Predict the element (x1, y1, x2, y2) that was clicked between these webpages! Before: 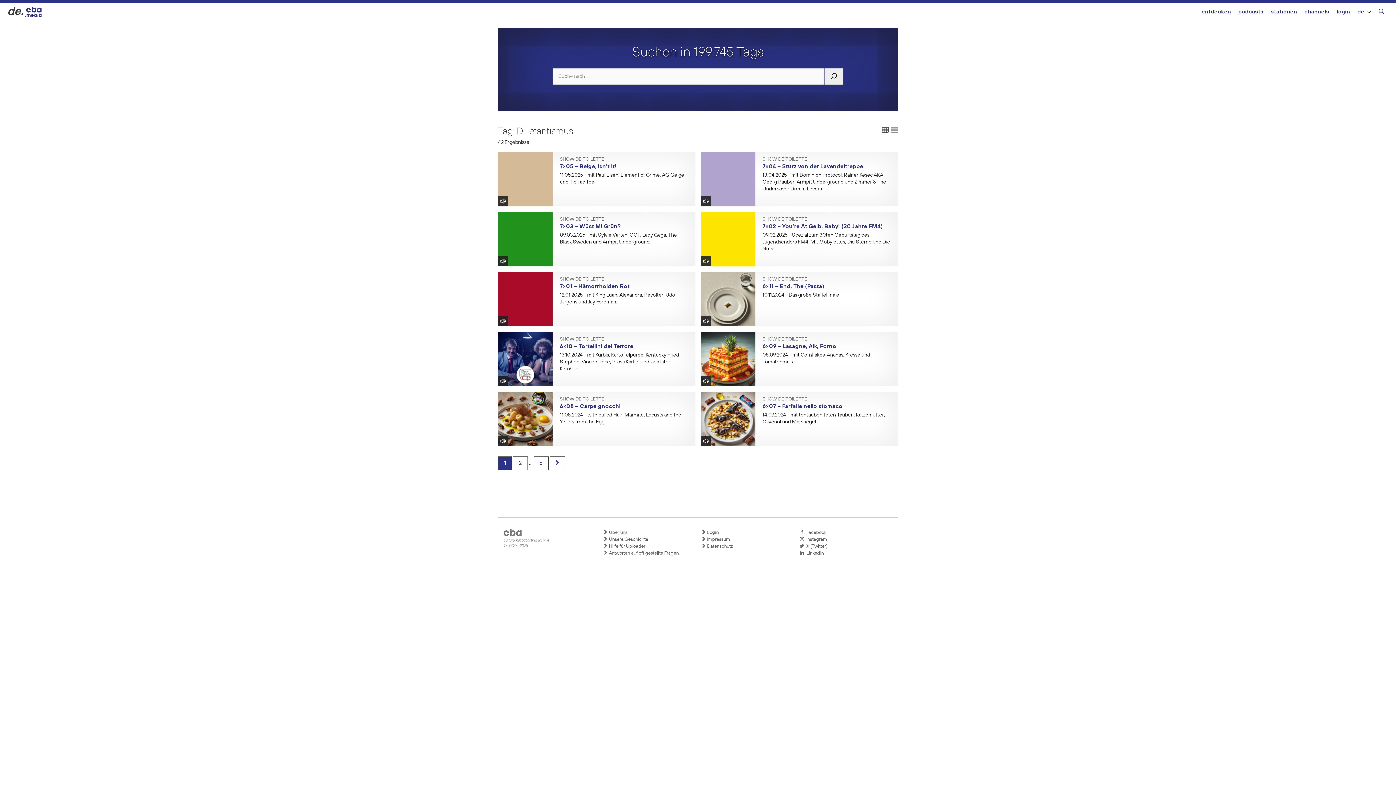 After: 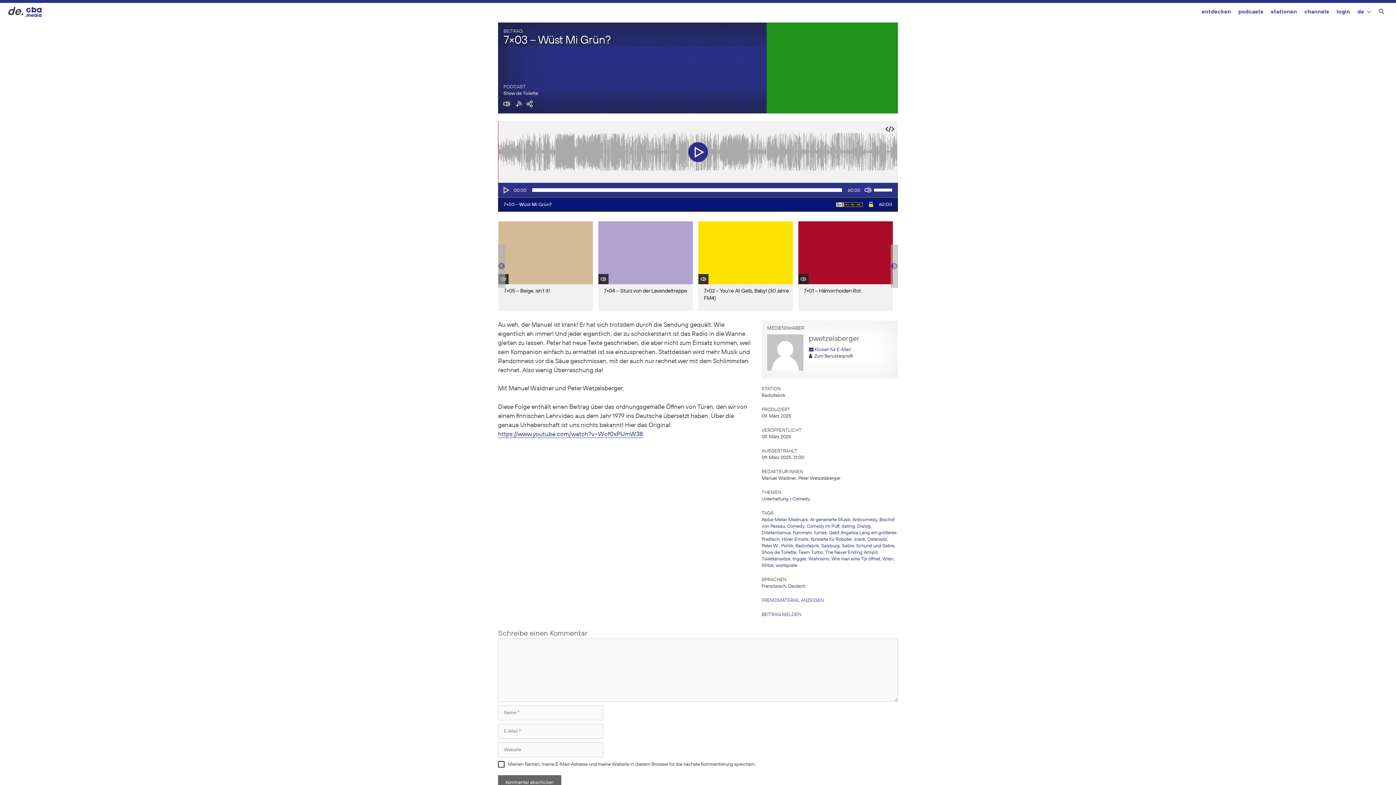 Action: label: SHOW DE TOILETTE bbox: (560, 217, 690, 221)